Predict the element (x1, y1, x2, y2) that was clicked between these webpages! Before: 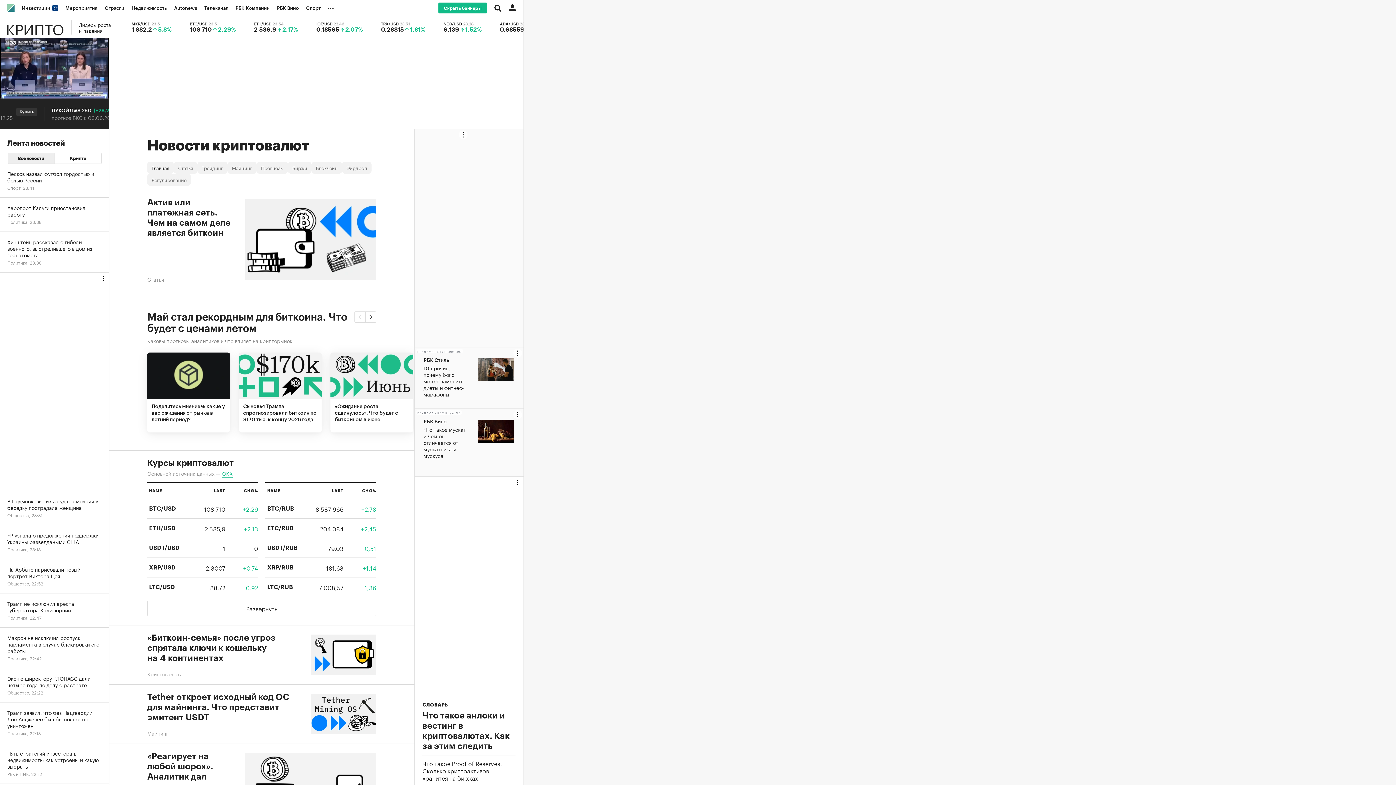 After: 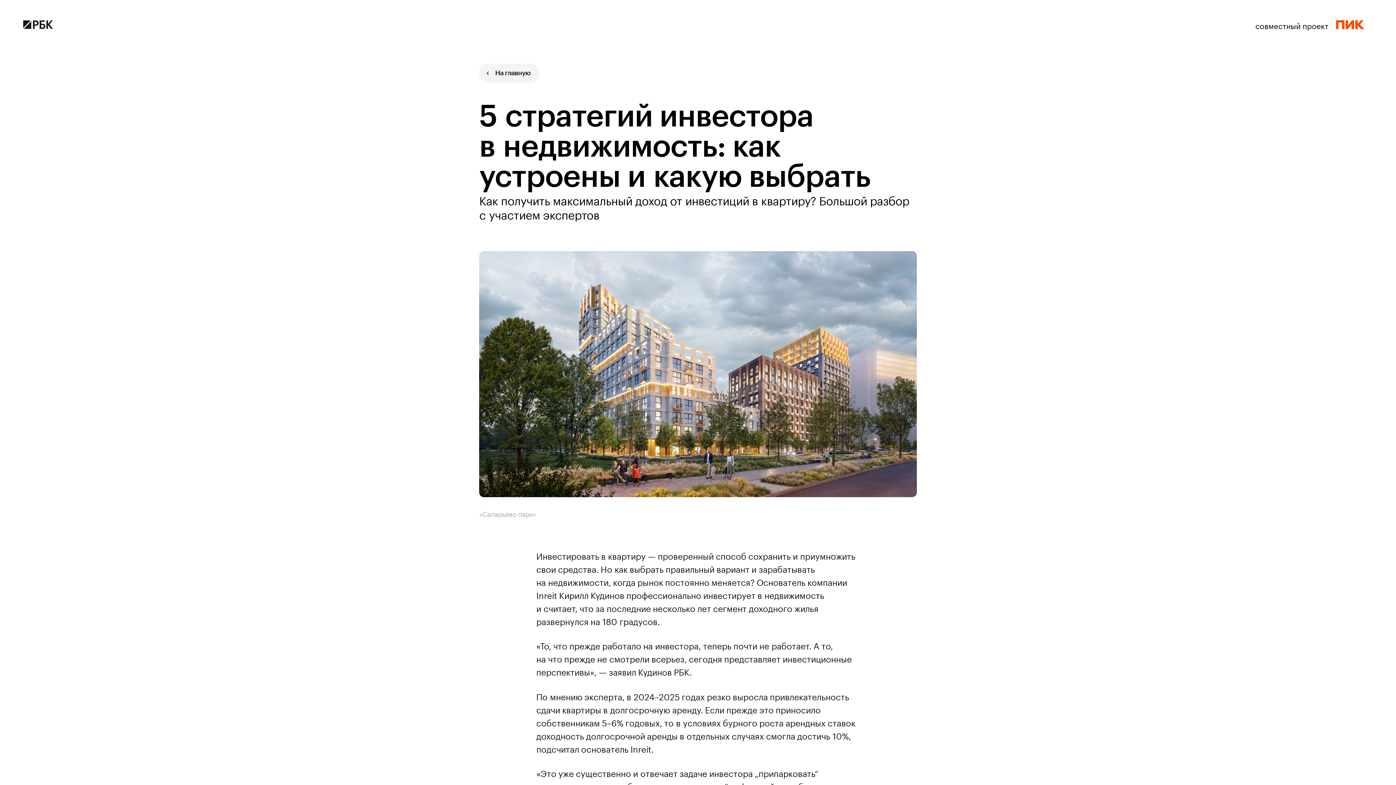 Action: label: Пять стратегий инвестора в недвижимость: как устроены и какую выбрать
РБК и ПИК, 22:12 bbox: (0, 743, 109, 784)